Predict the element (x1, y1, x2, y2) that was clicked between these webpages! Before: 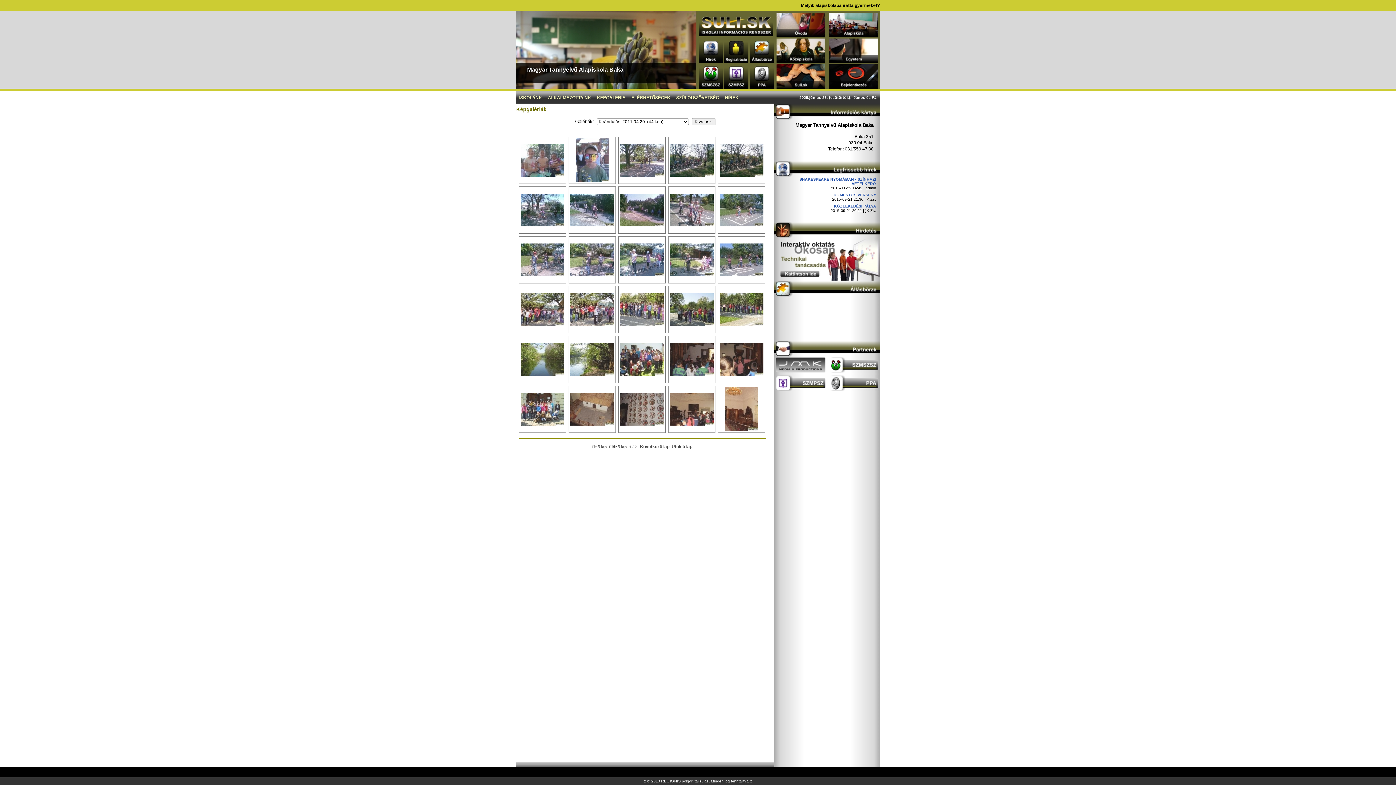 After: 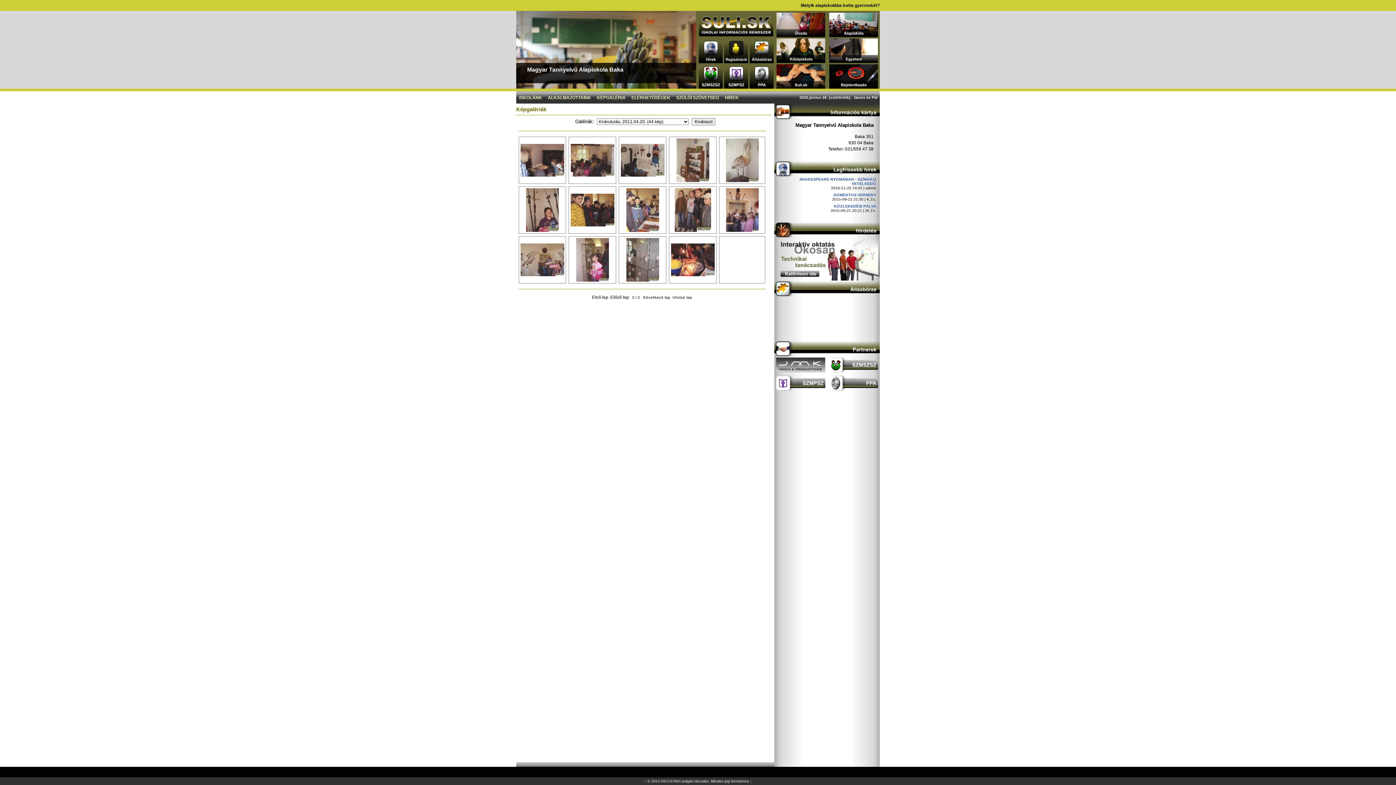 Action: label: Utolsó lap bbox: (671, 444, 692, 449)